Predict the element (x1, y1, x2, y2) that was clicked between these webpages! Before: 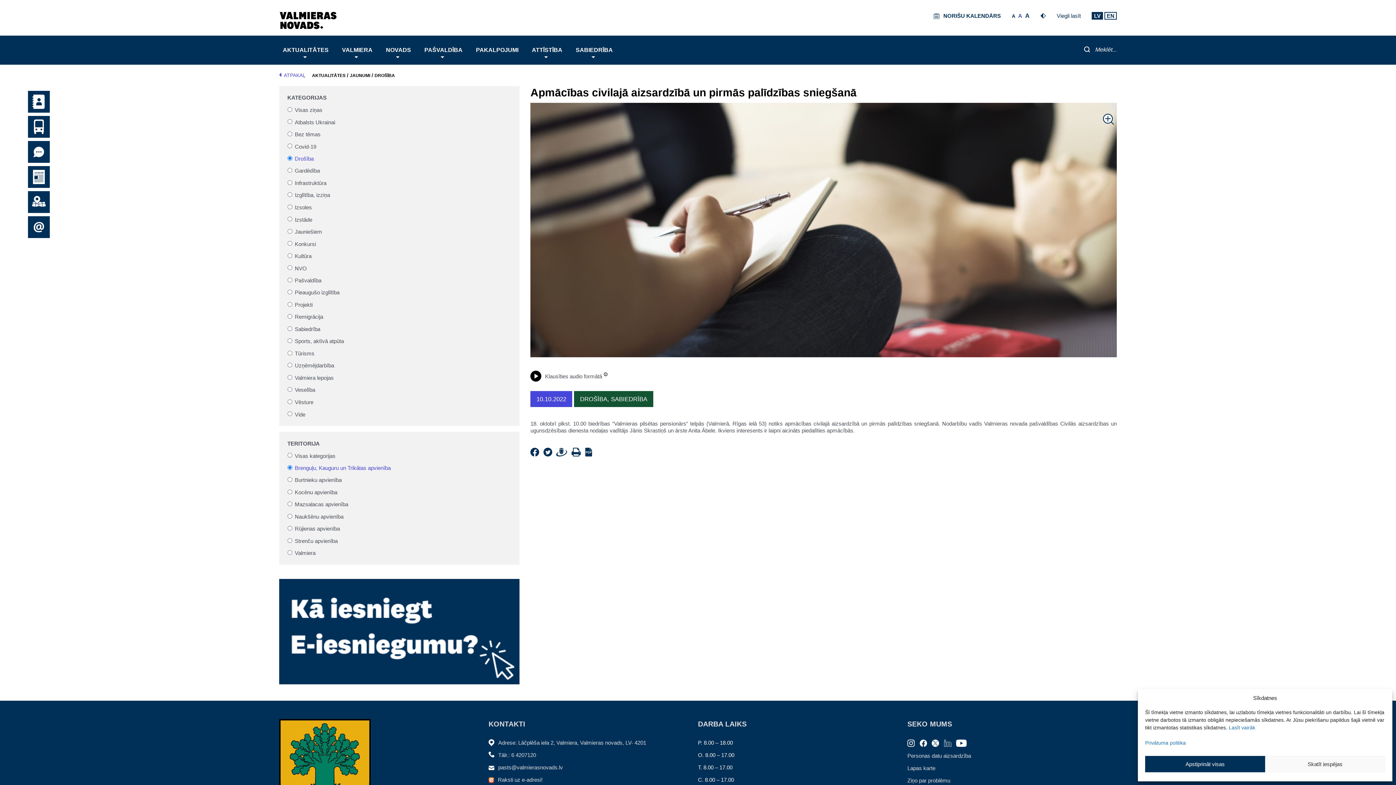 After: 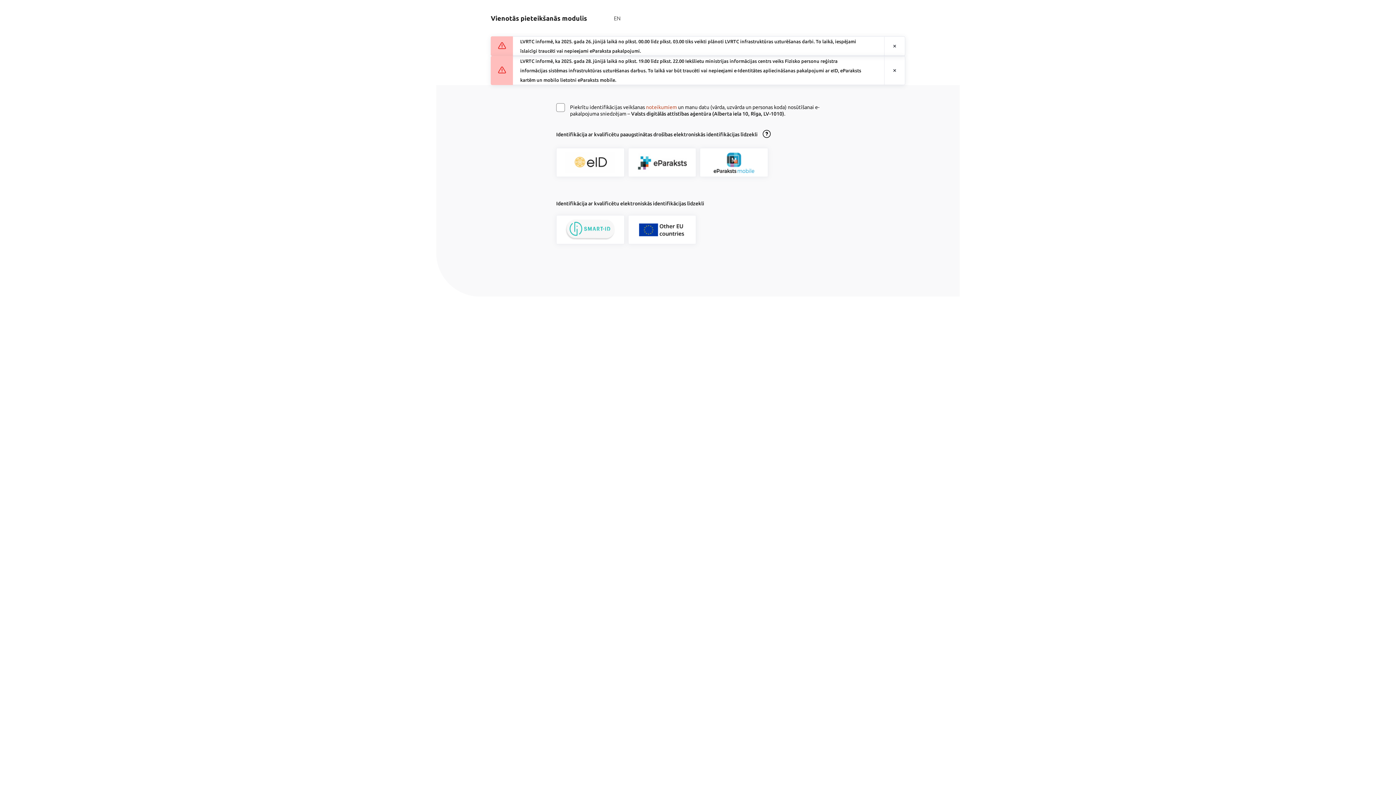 Action: label: Raksti uz e-adresi! bbox: (498, 777, 542, 783)